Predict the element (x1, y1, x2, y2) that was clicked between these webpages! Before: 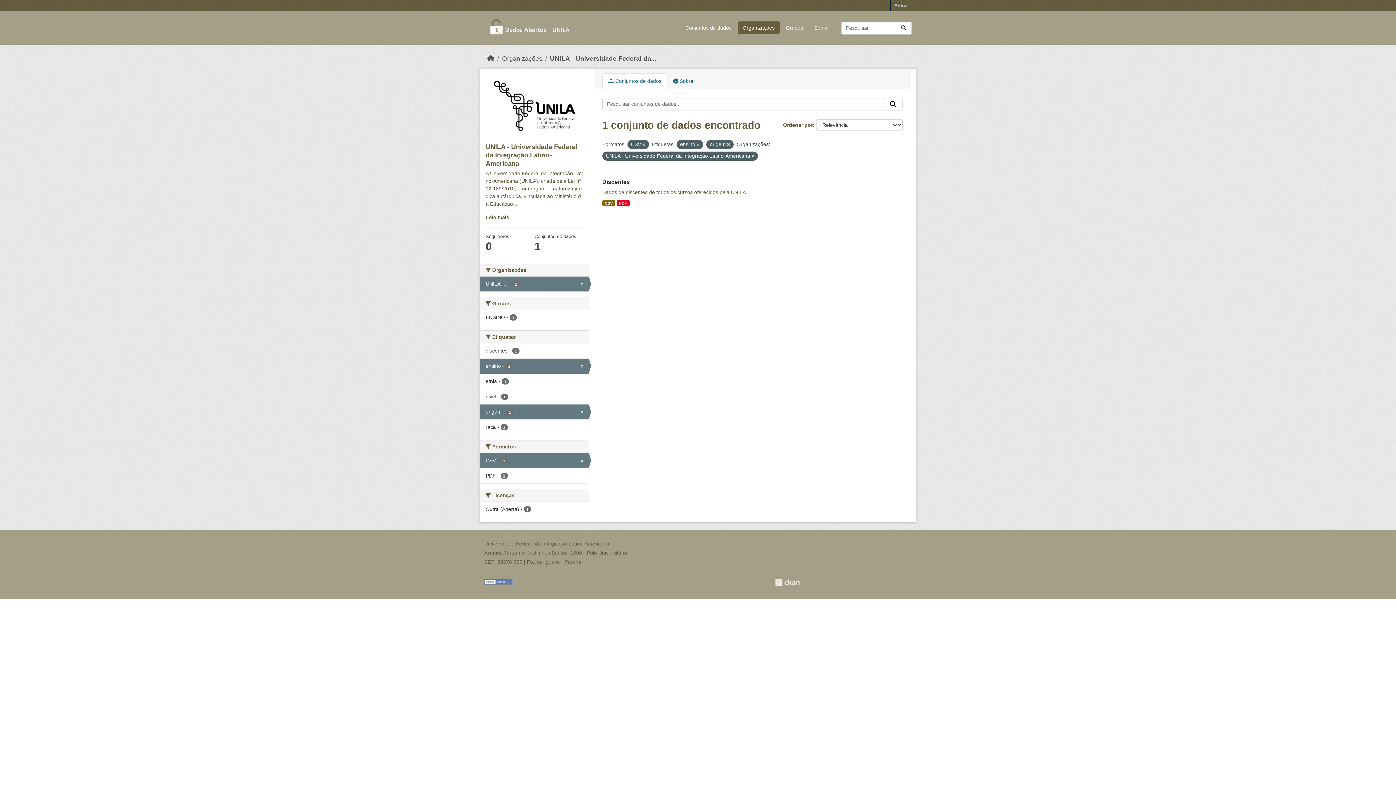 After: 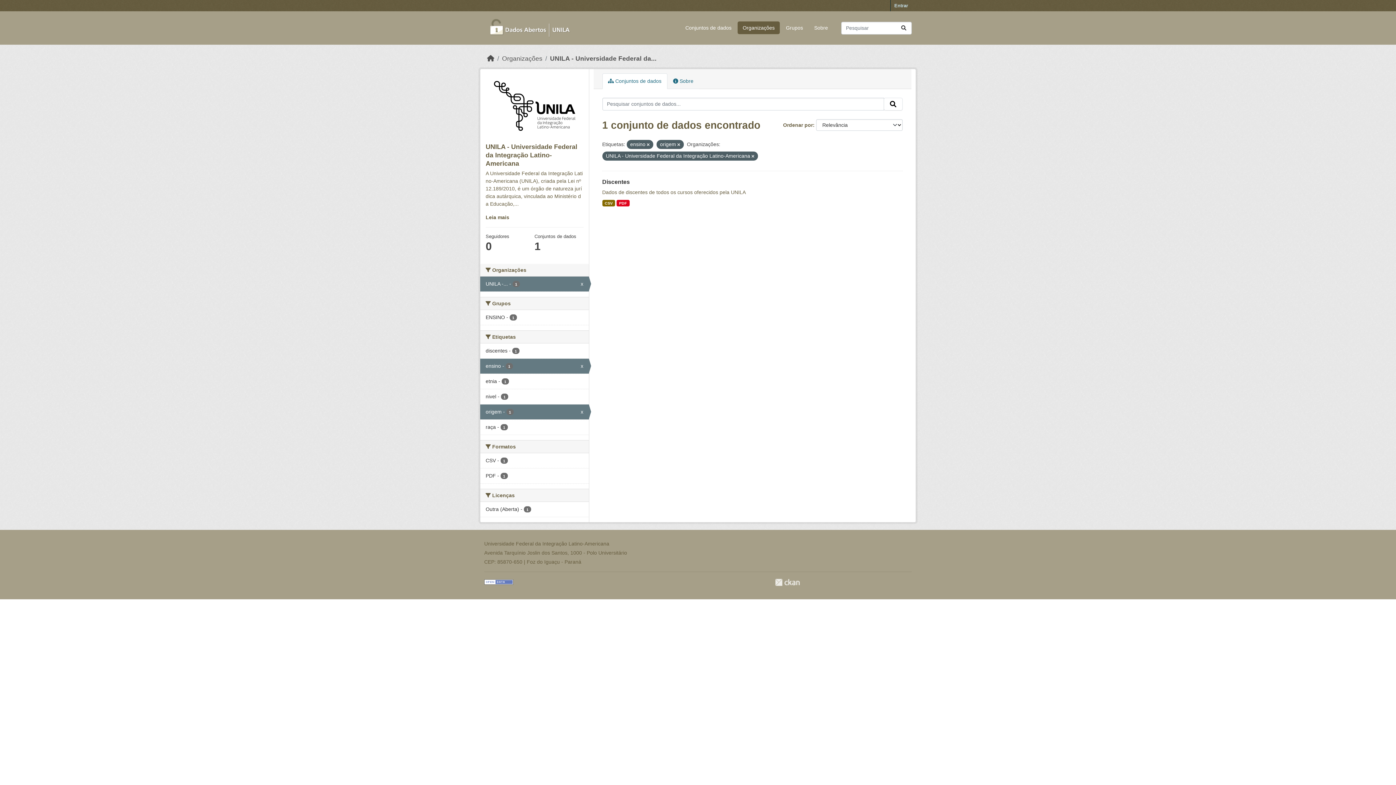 Action: label: CSV - 1
x bbox: (480, 453, 588, 468)